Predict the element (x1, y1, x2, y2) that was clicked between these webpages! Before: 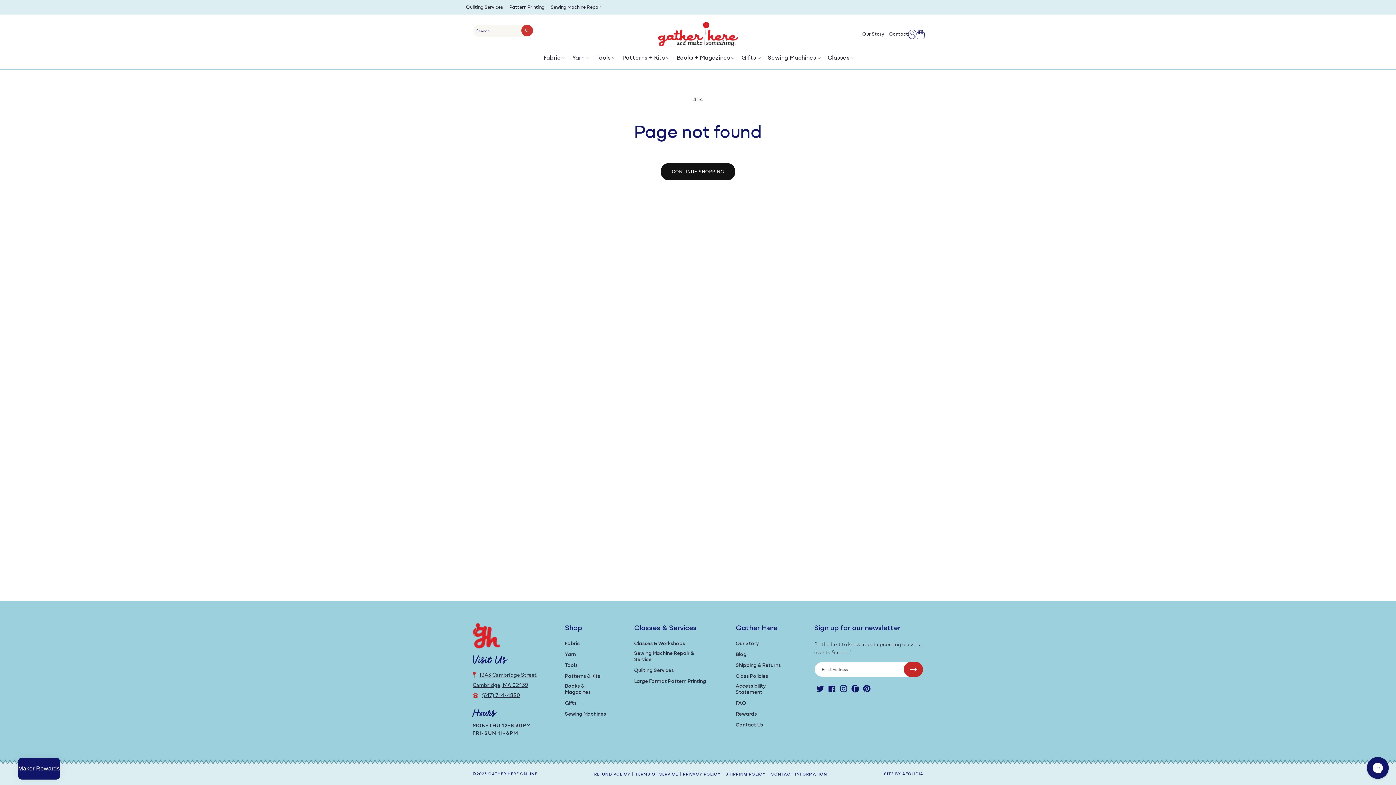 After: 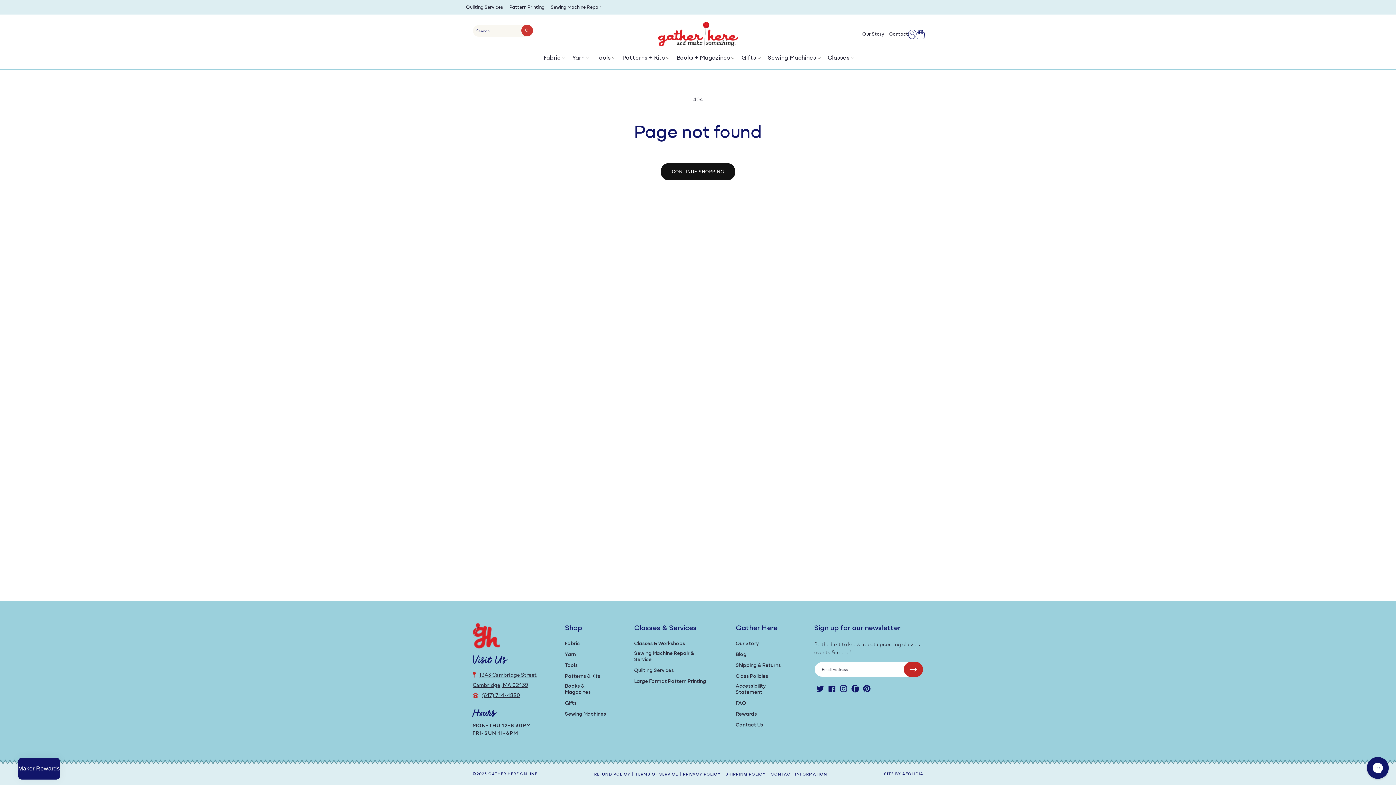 Action: label: (617) 714-4880 bbox: (481, 691, 520, 698)